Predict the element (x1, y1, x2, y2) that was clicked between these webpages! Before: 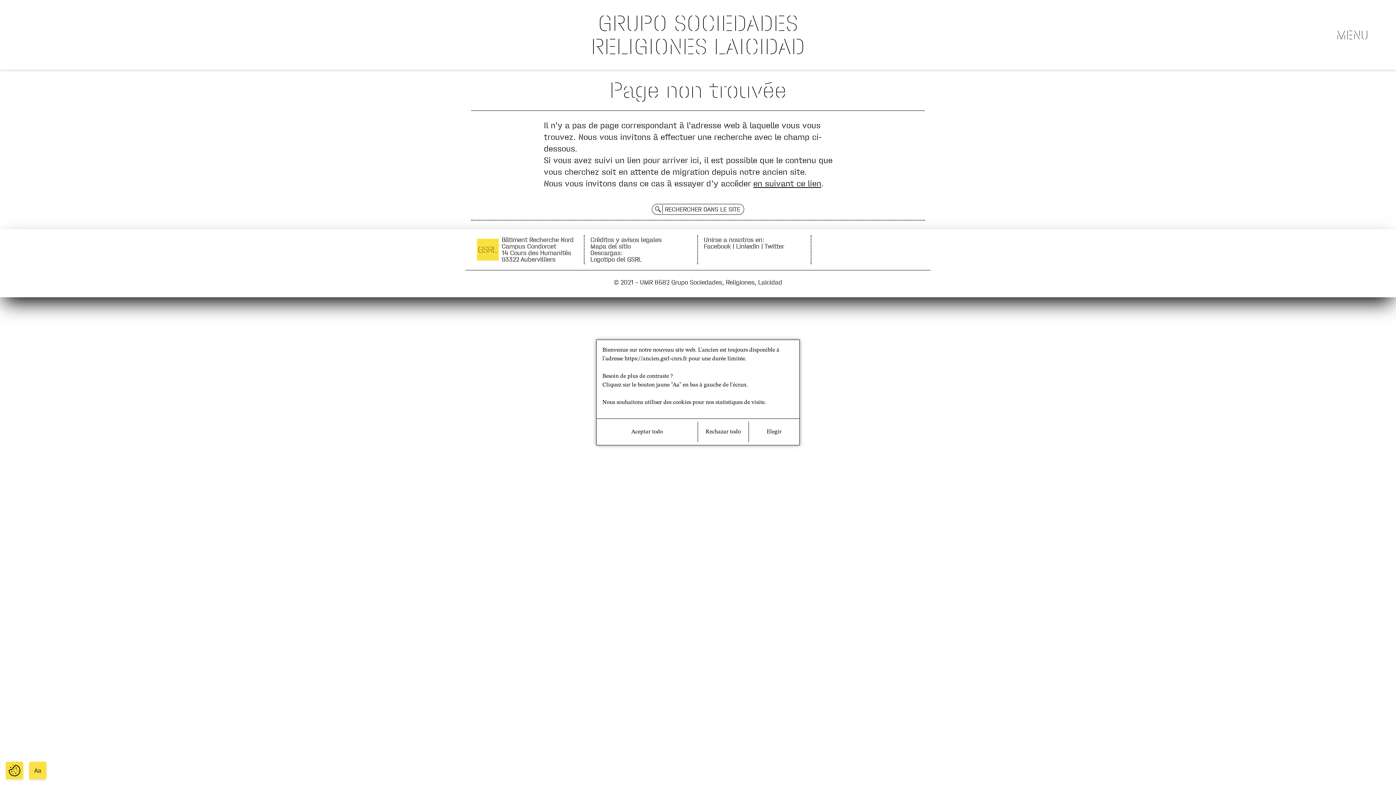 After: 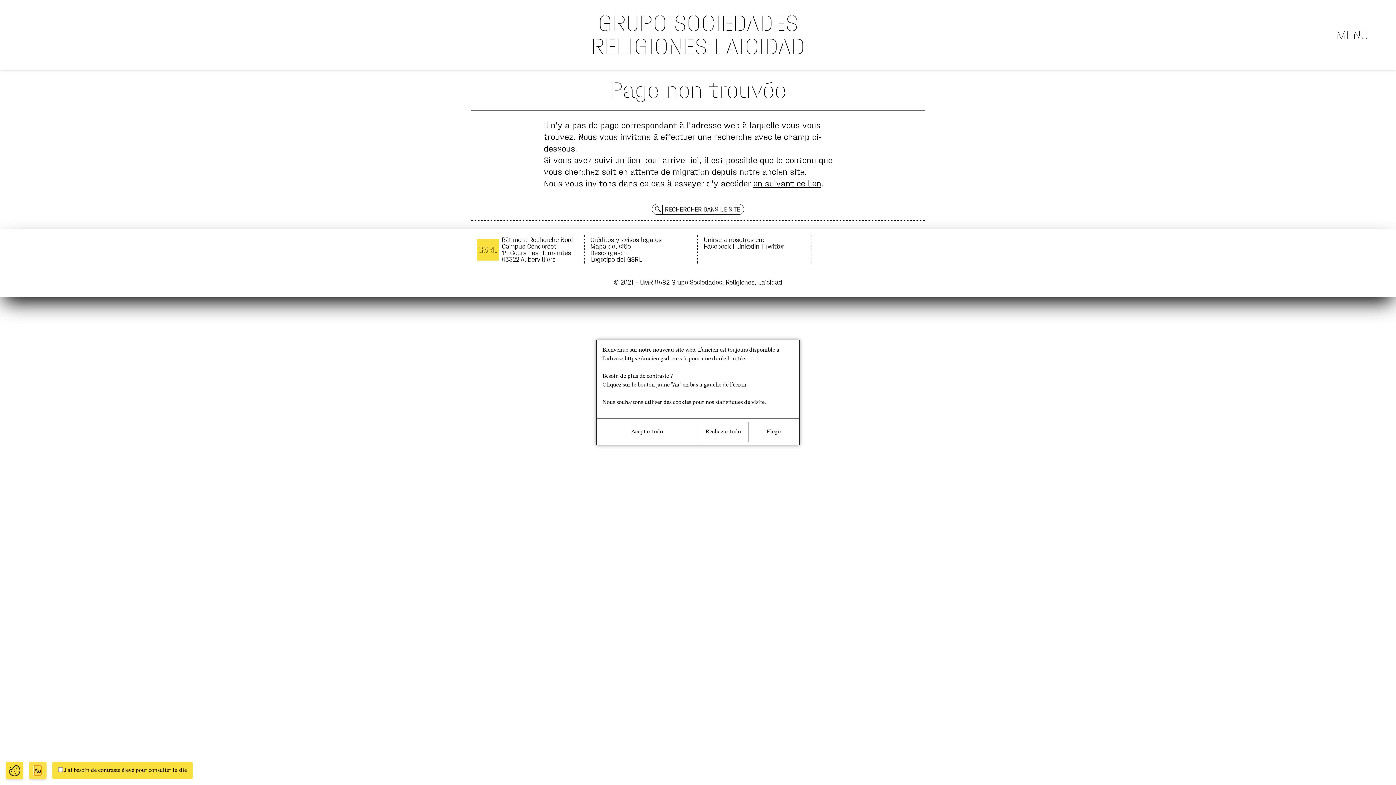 Action: bbox: (34, 765, 41, 776) label: Aa